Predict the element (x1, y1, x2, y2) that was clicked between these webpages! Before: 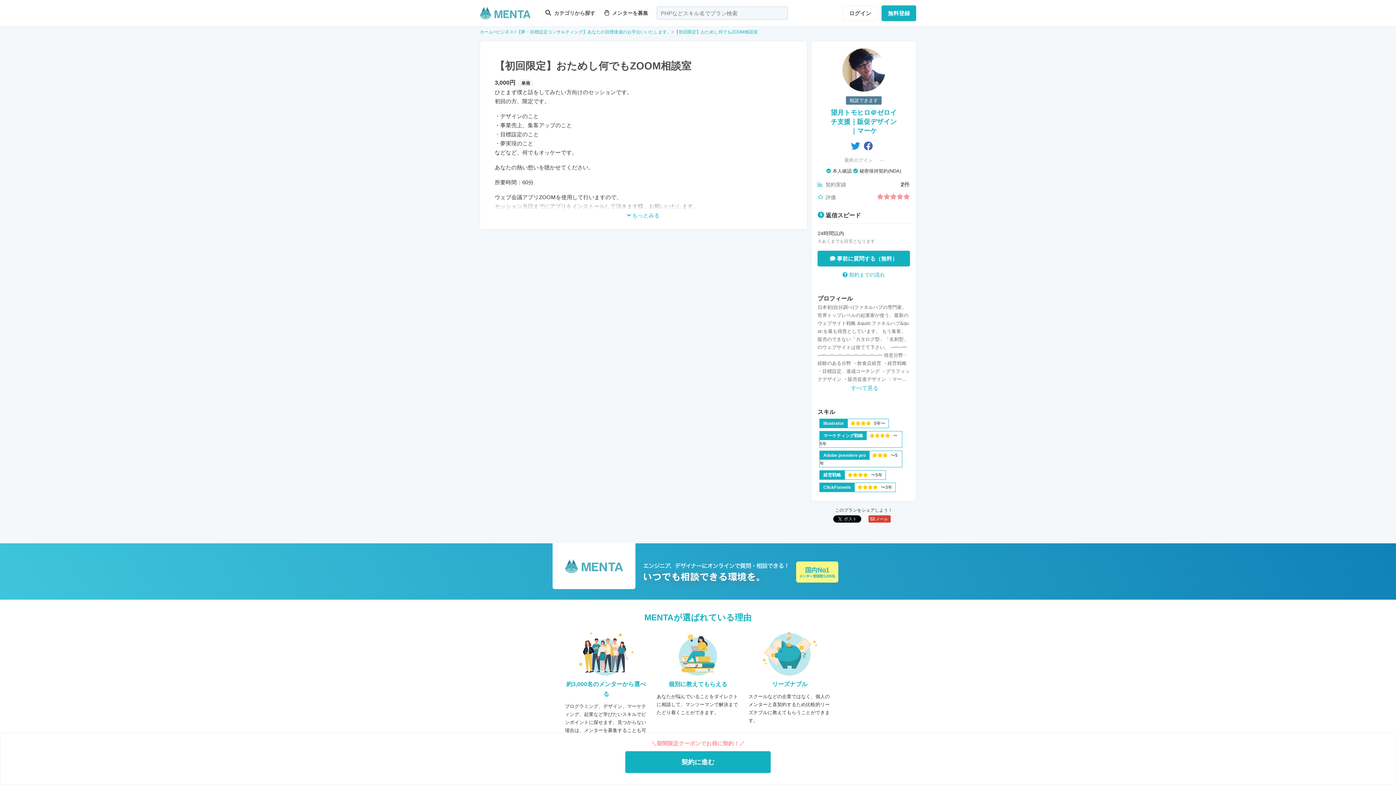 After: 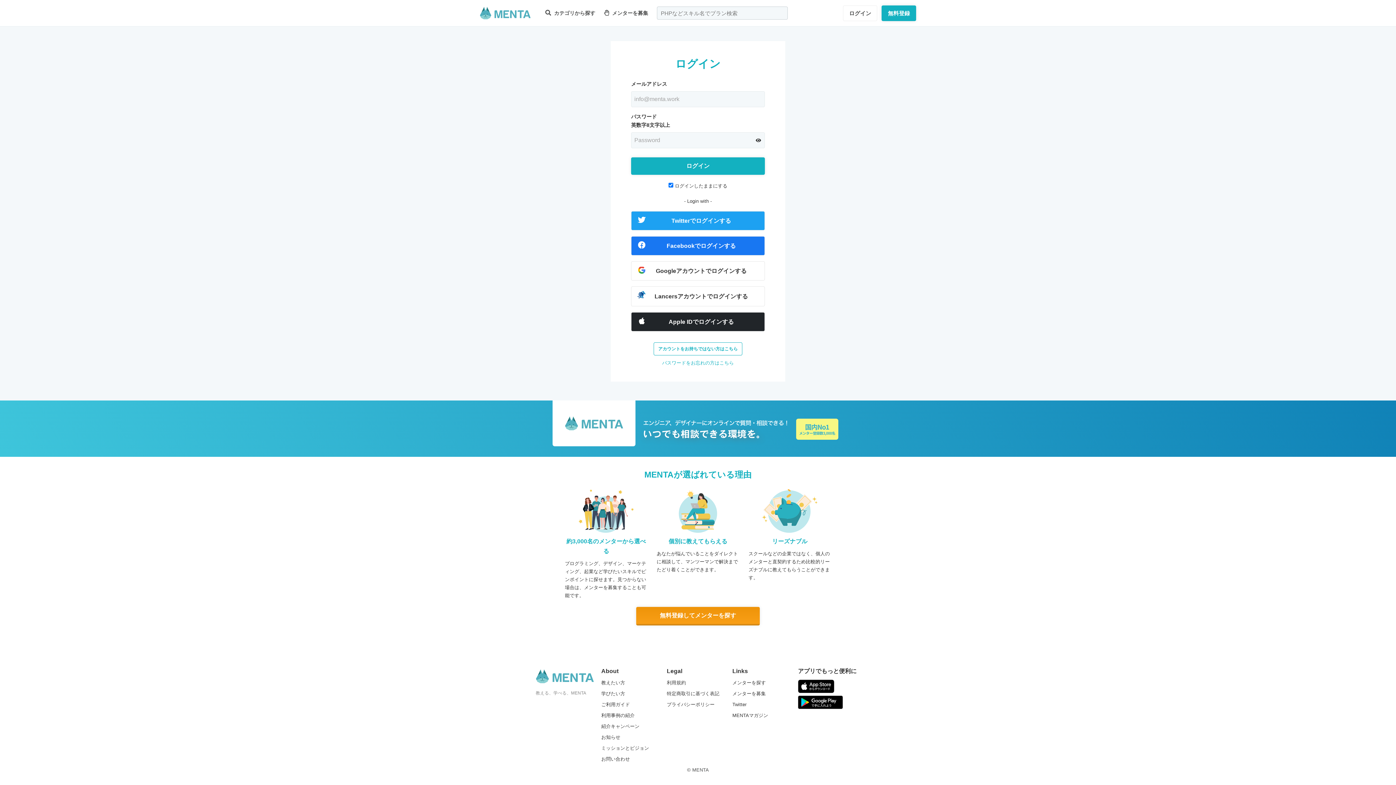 Action: label: ログイン bbox: (843, 5, 877, 20)